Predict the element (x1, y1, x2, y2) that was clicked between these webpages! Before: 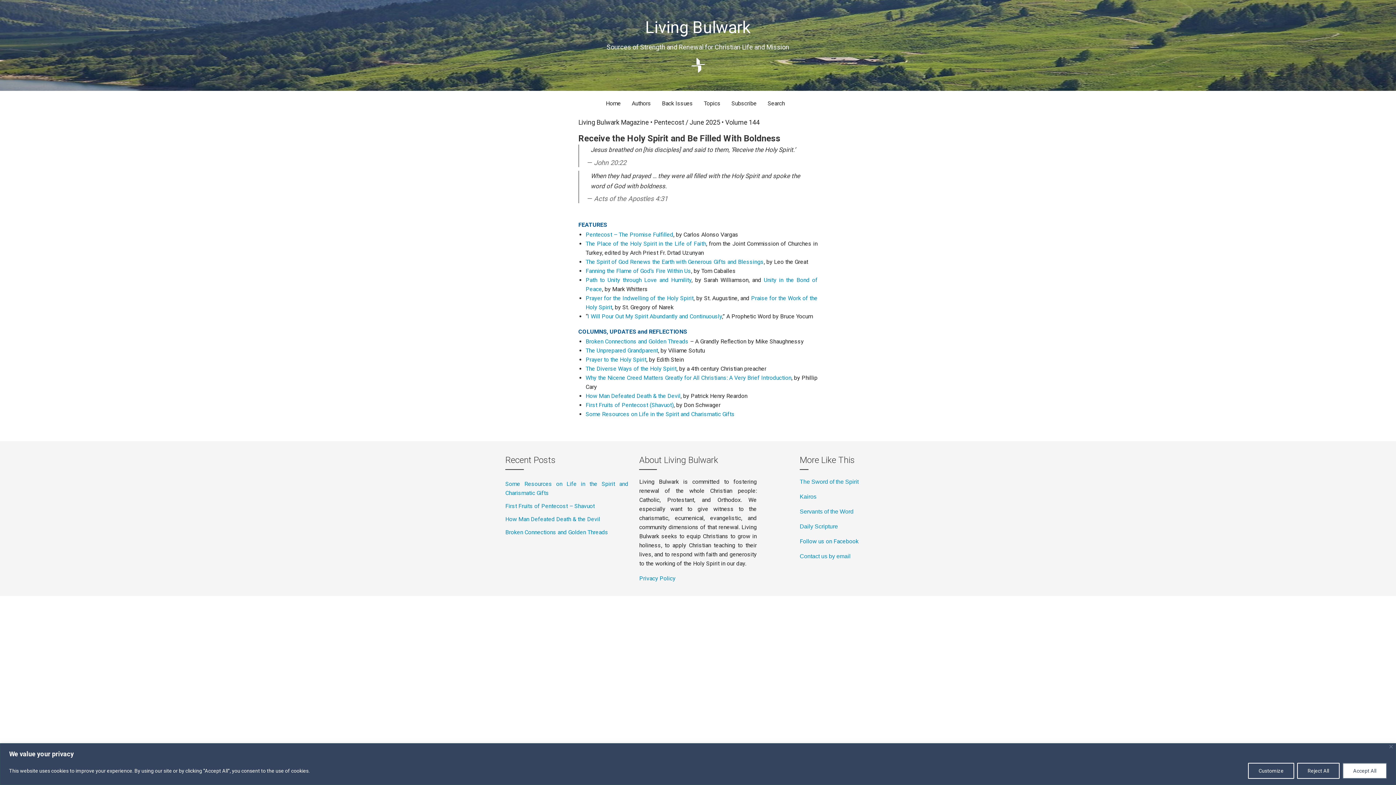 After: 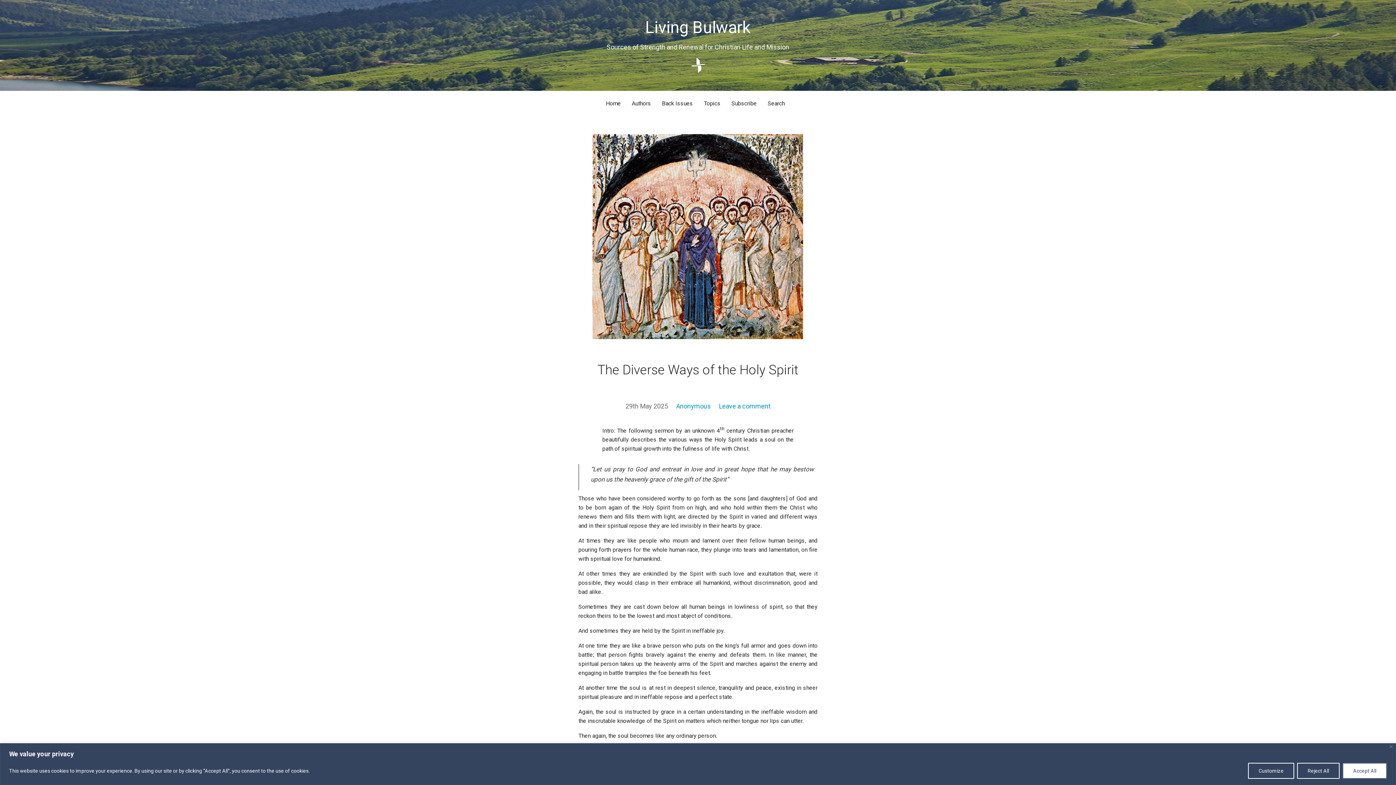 Action: label: The Diverse Ways of the Holy Spirit bbox: (585, 365, 676, 372)